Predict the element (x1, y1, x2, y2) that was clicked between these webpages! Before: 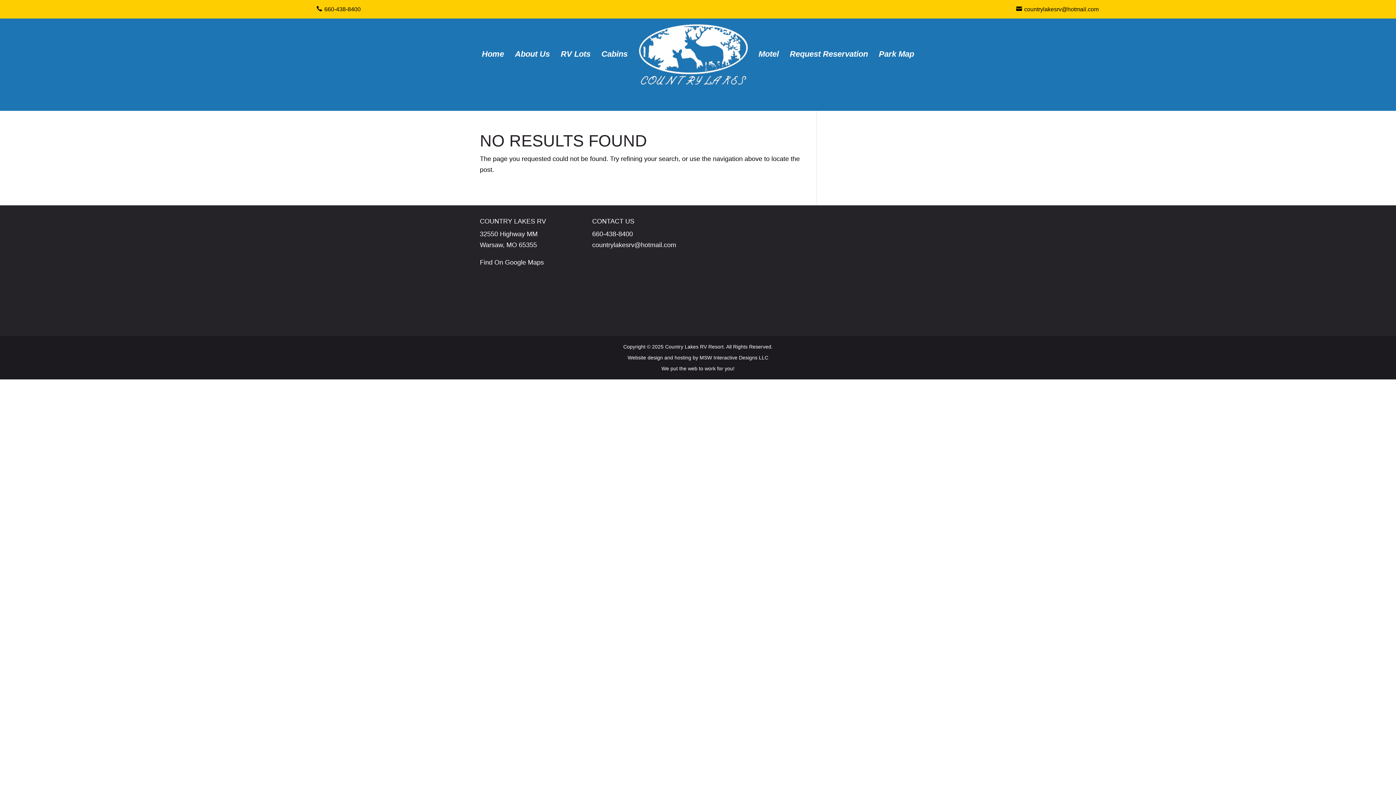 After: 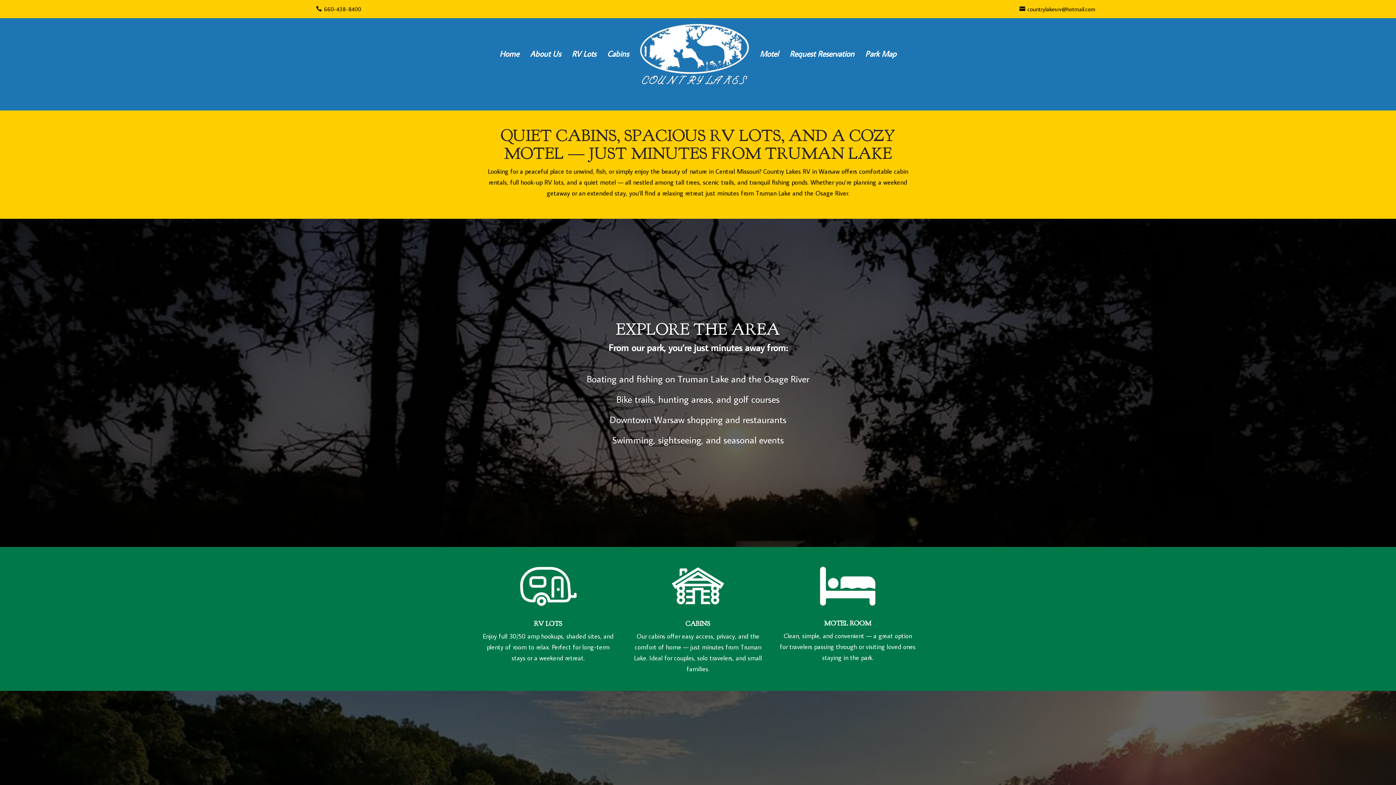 Action: label: Home bbox: (482, 24, 504, 84)